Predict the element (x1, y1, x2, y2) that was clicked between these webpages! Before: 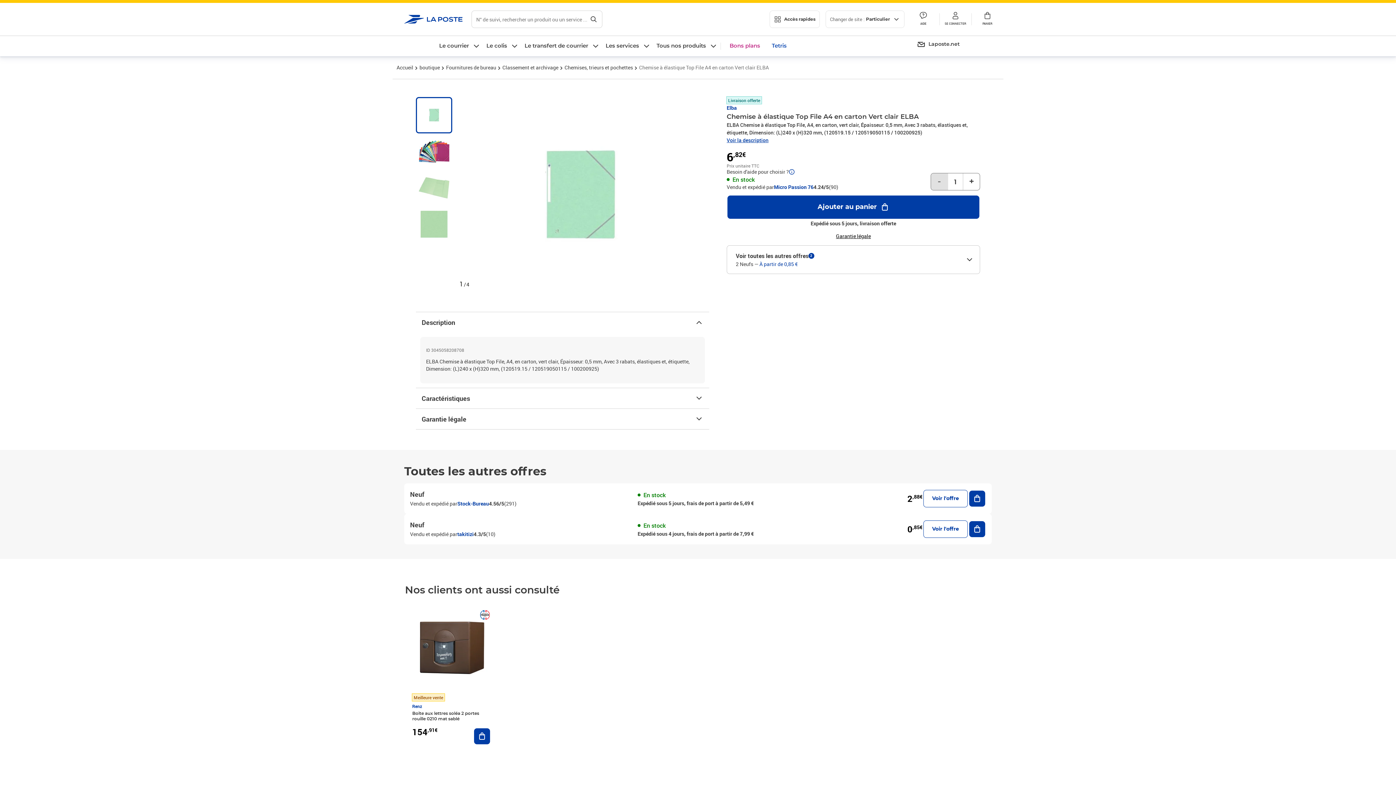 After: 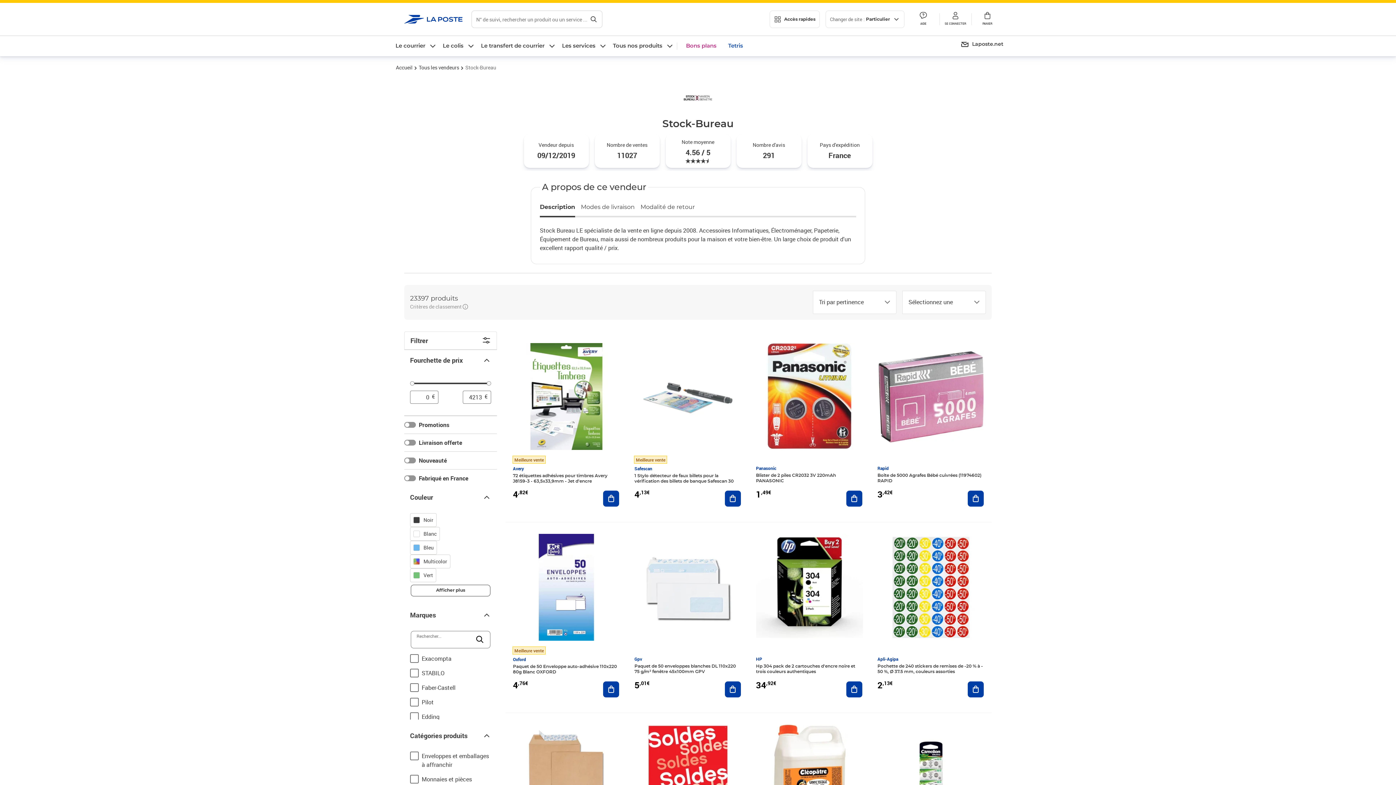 Action: bbox: (457, 500, 489, 507) label: Stock-Bureau